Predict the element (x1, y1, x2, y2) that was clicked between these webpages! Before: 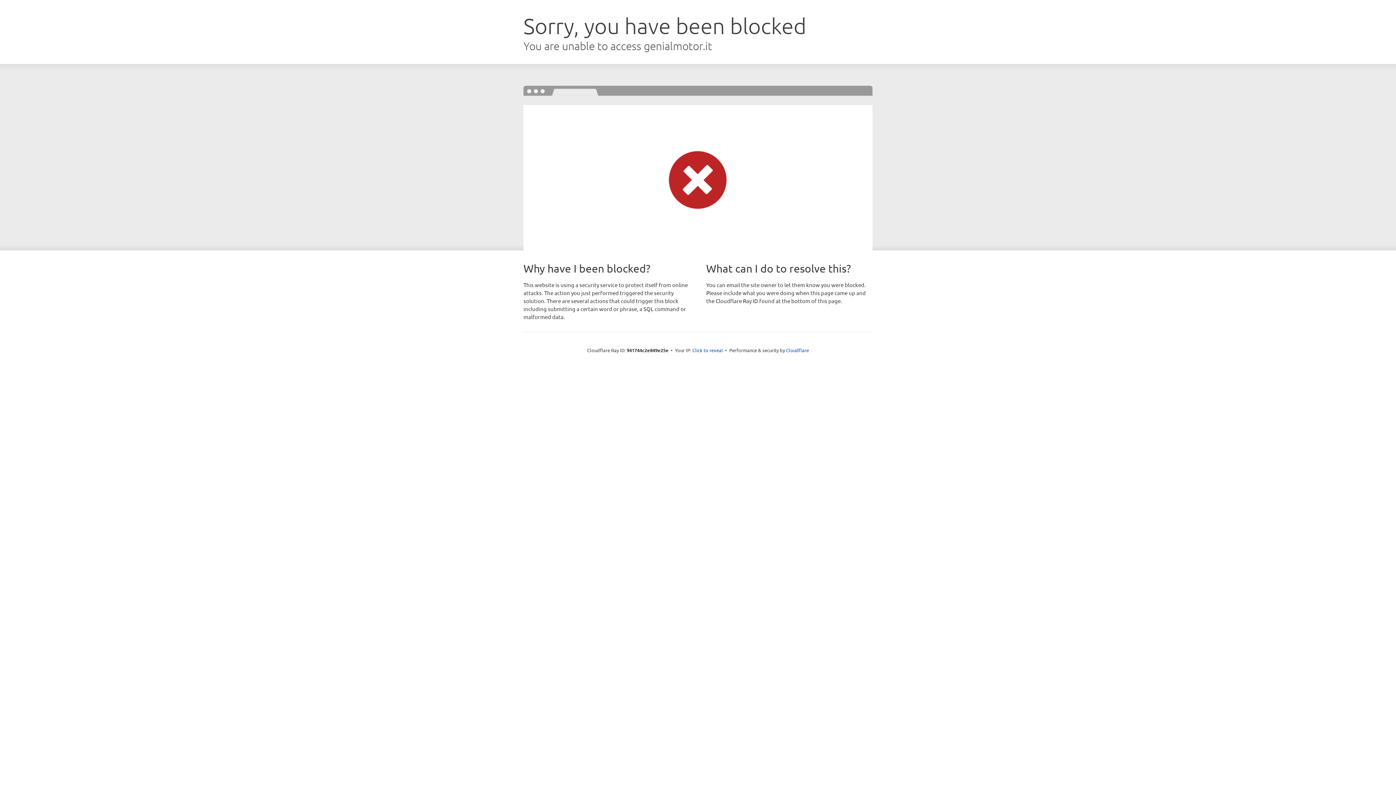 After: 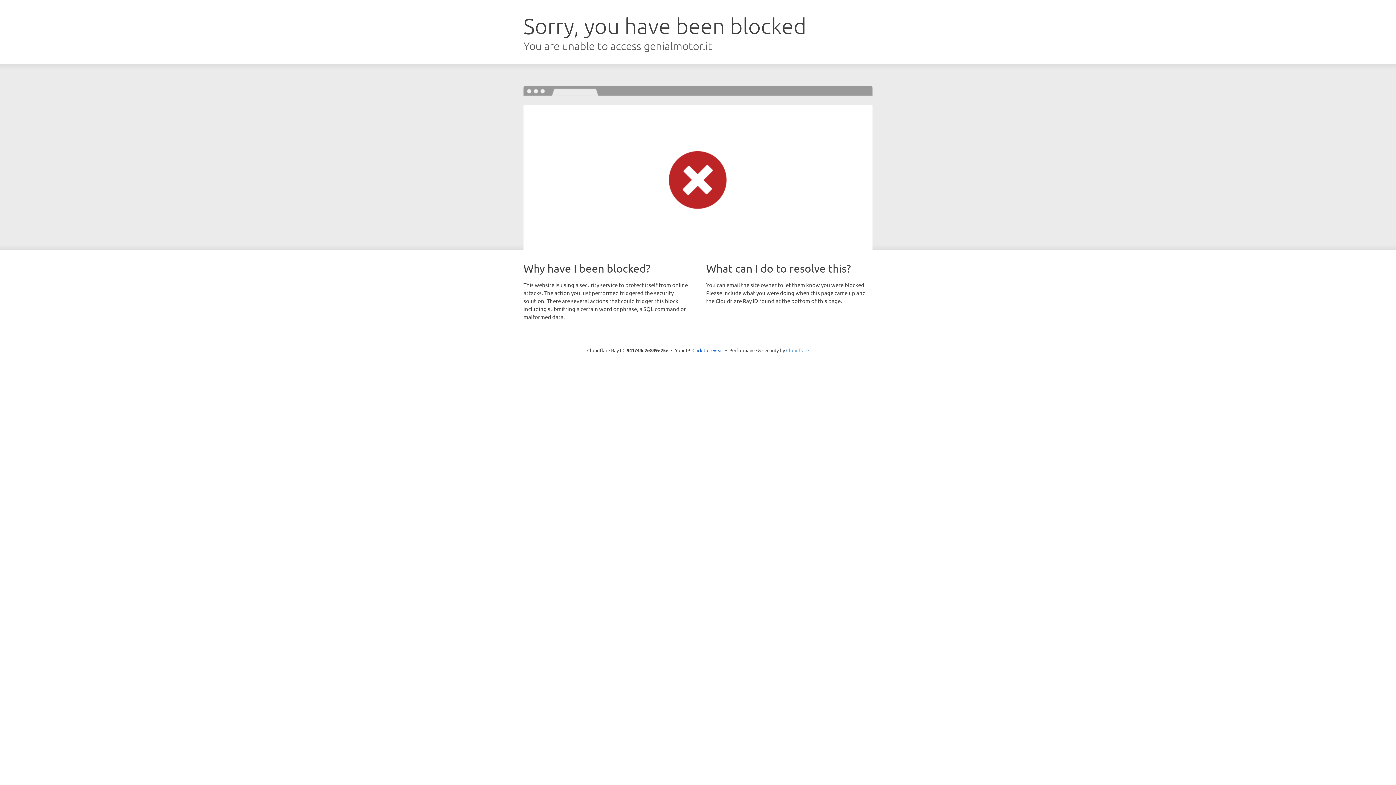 Action: bbox: (786, 347, 809, 353) label: Cloudflare